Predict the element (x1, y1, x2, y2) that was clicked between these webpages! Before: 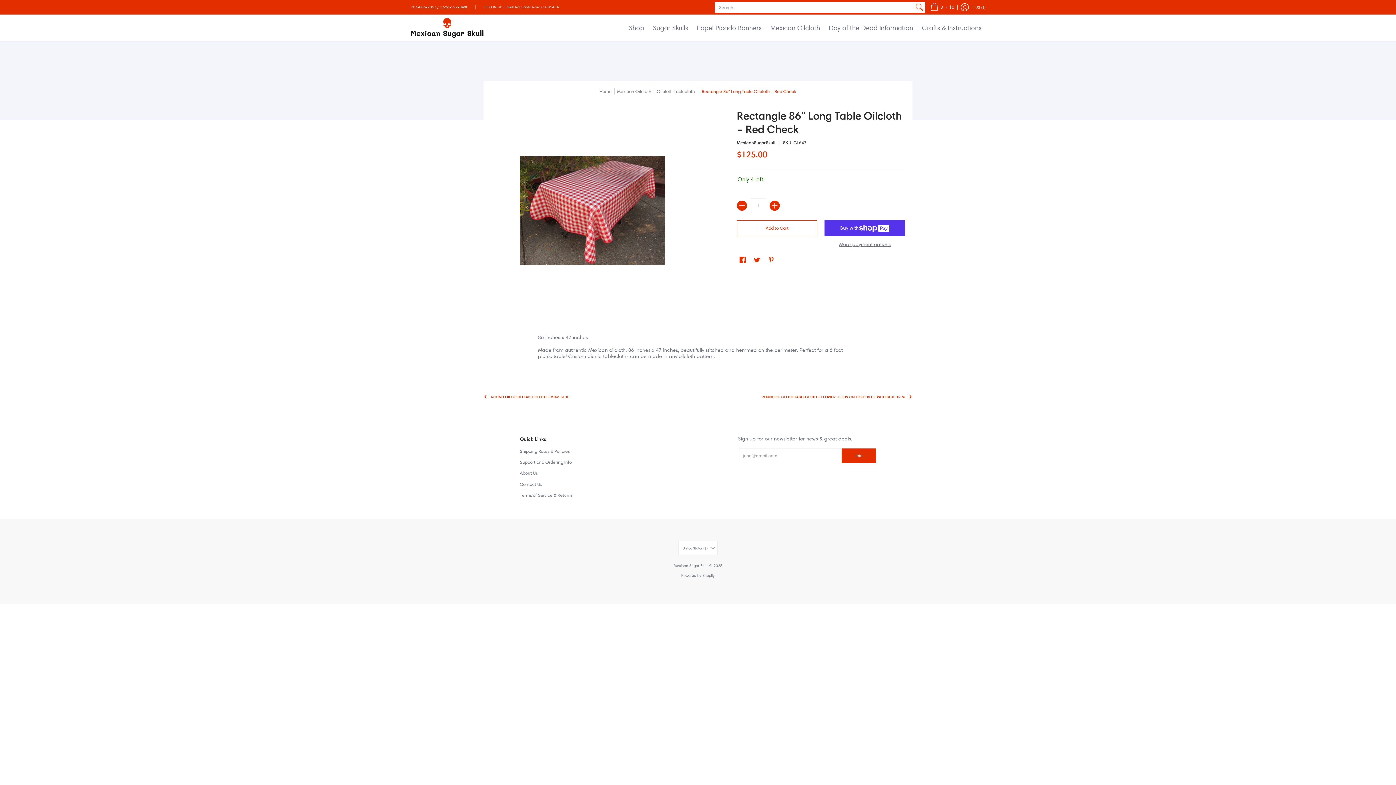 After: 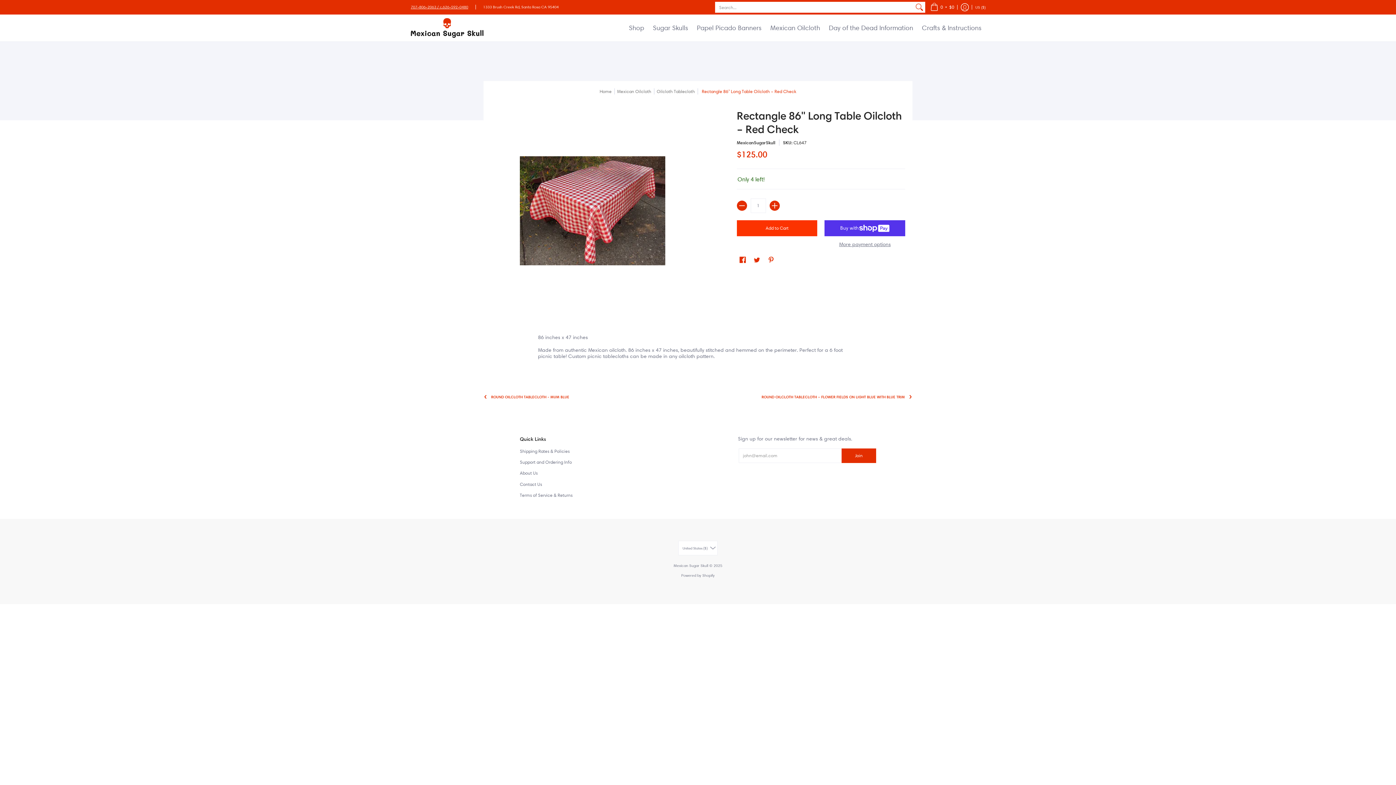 Action: label: Add to Cart bbox: (737, 220, 817, 236)